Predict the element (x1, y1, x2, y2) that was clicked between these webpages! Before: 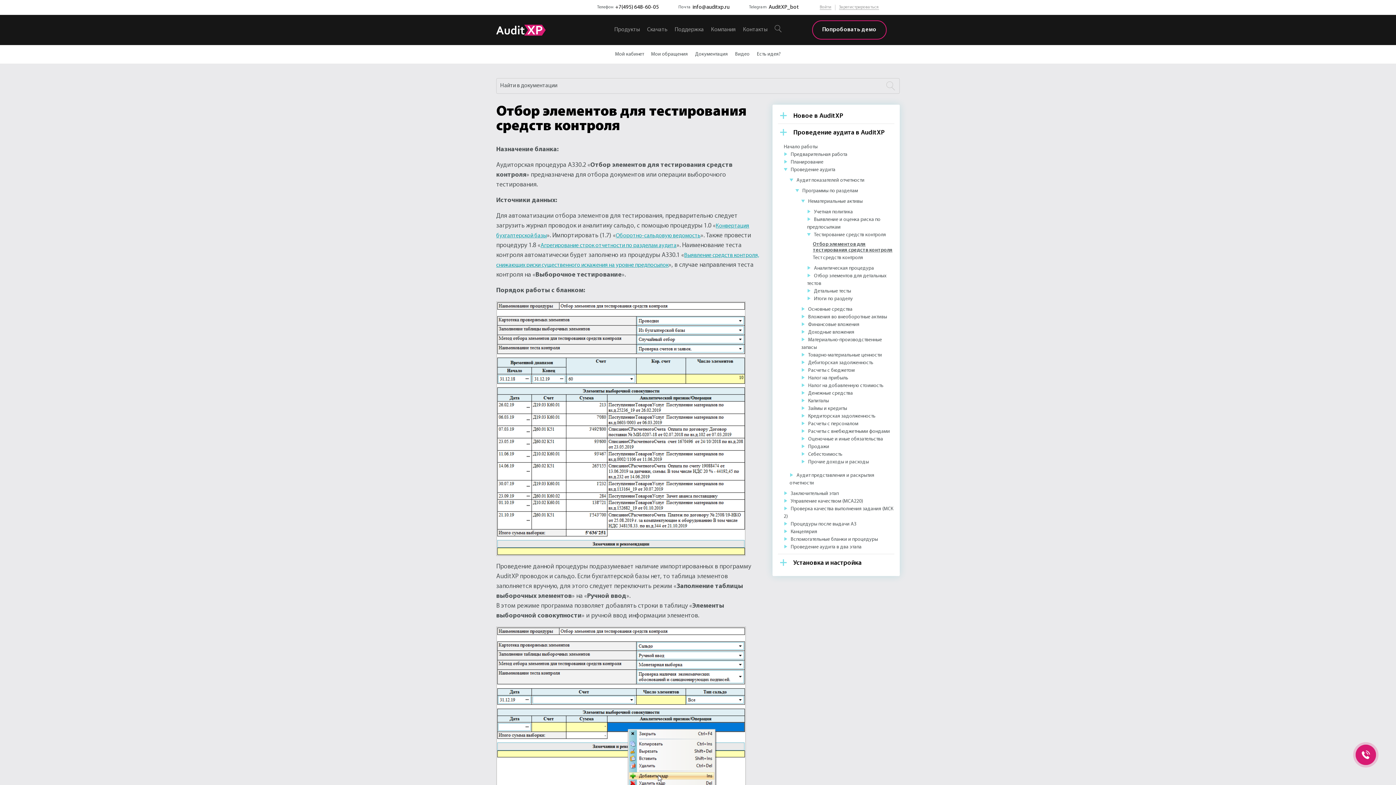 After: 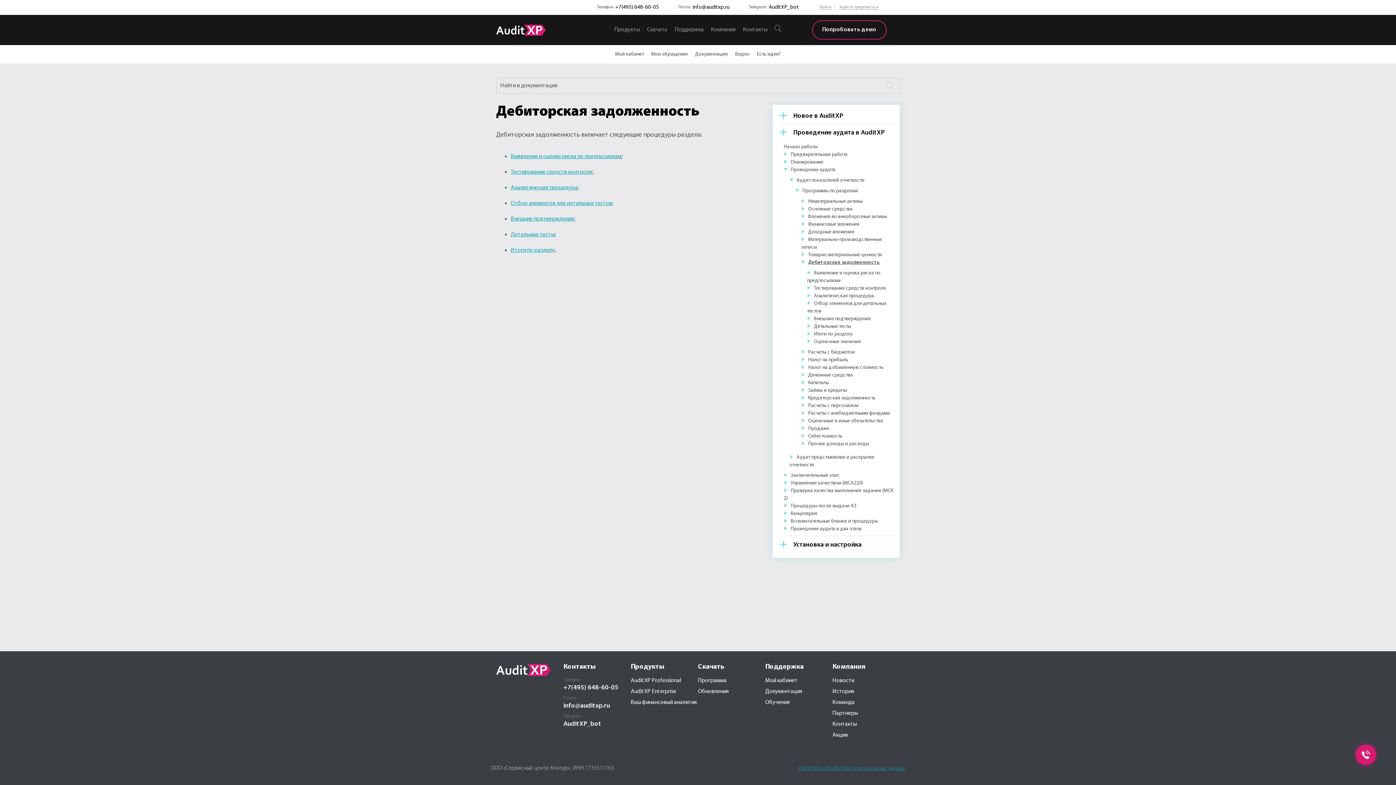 Action: bbox: (808, 360, 873, 365) label: Дебиторская задолженность